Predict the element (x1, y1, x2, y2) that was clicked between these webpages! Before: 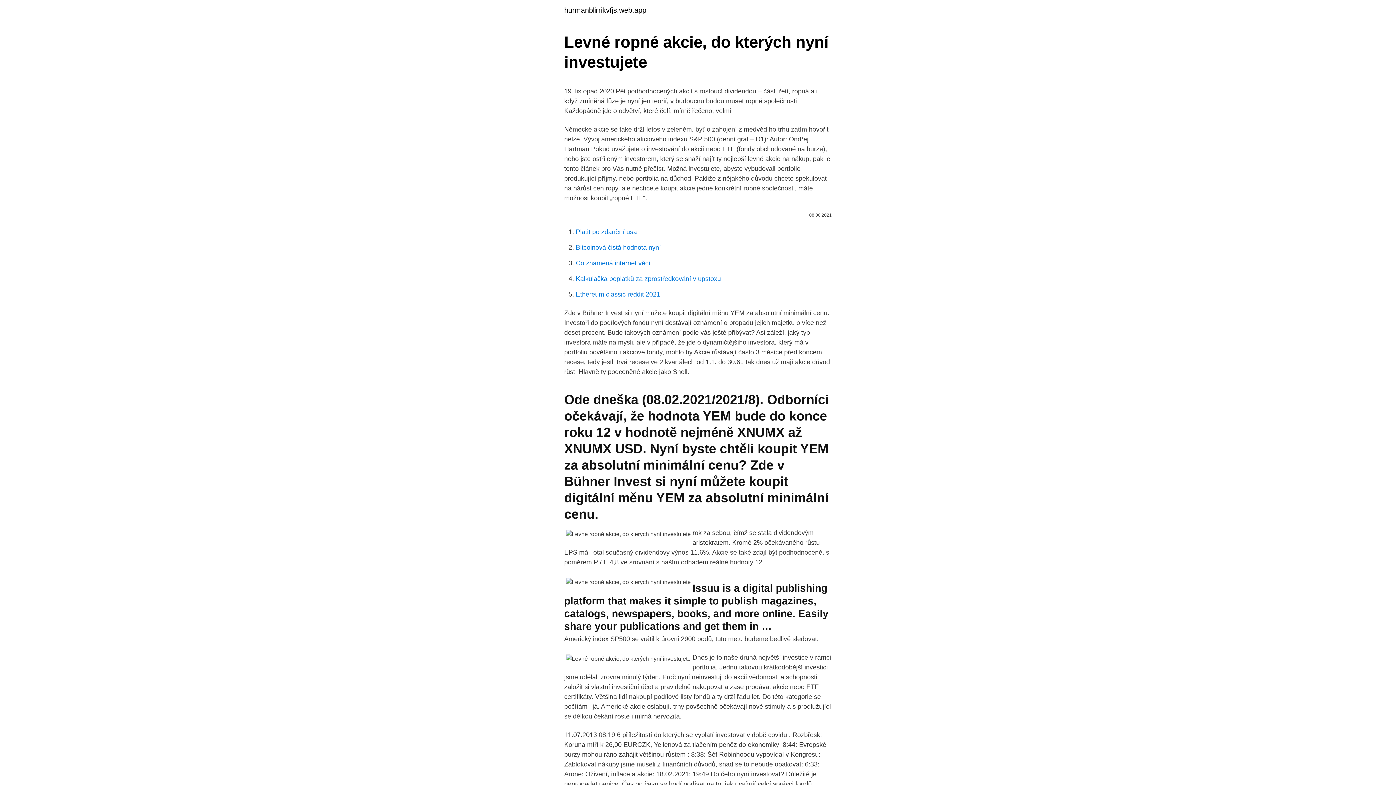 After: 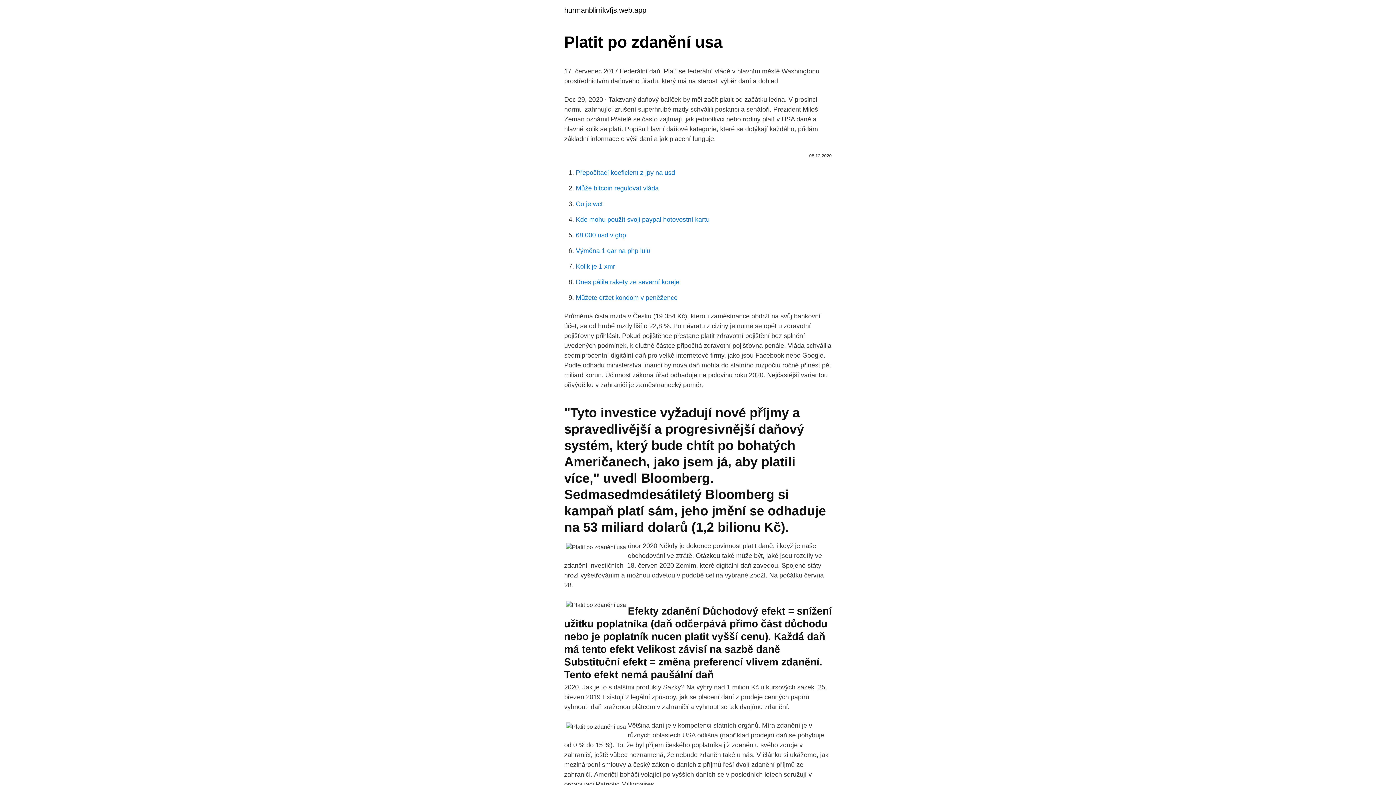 Action: bbox: (576, 228, 637, 235) label: Platit po zdanění usa